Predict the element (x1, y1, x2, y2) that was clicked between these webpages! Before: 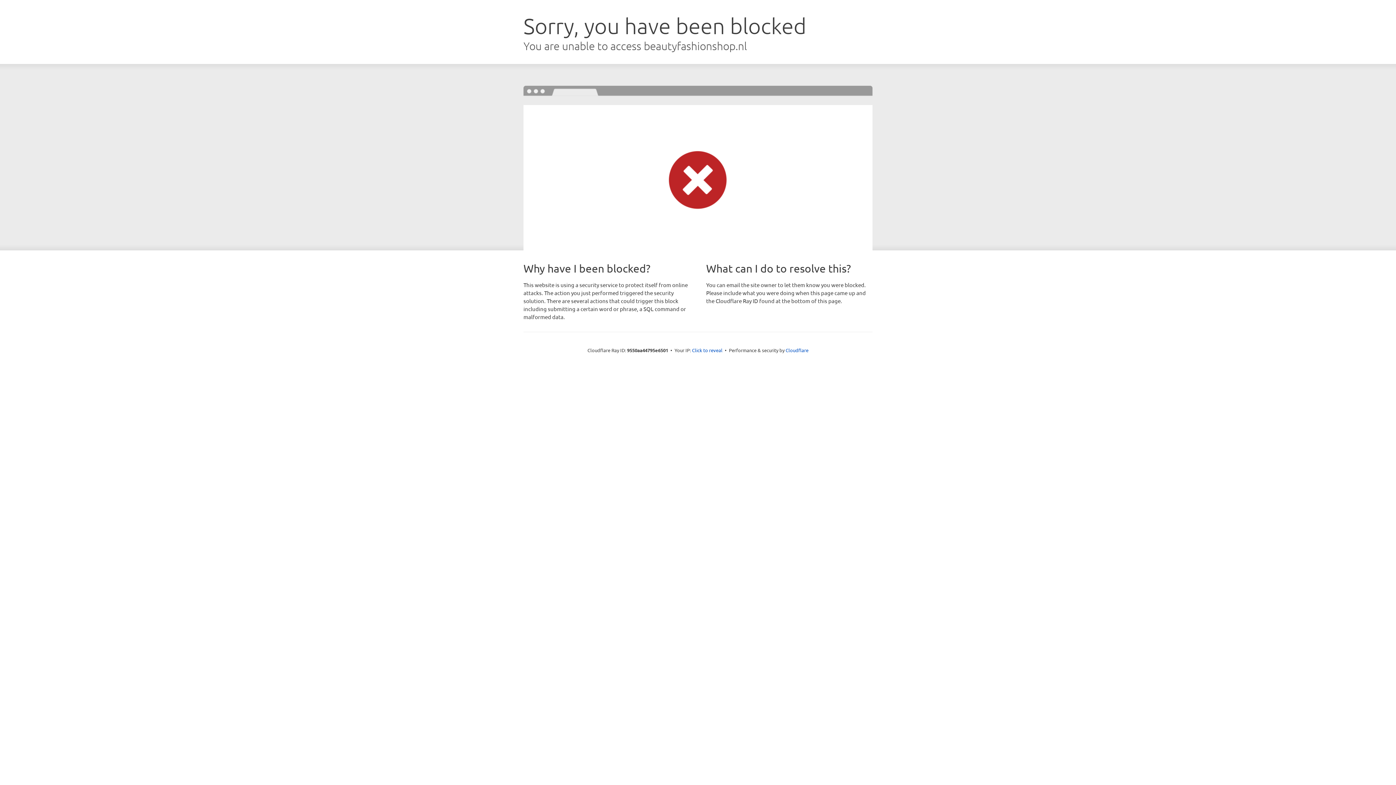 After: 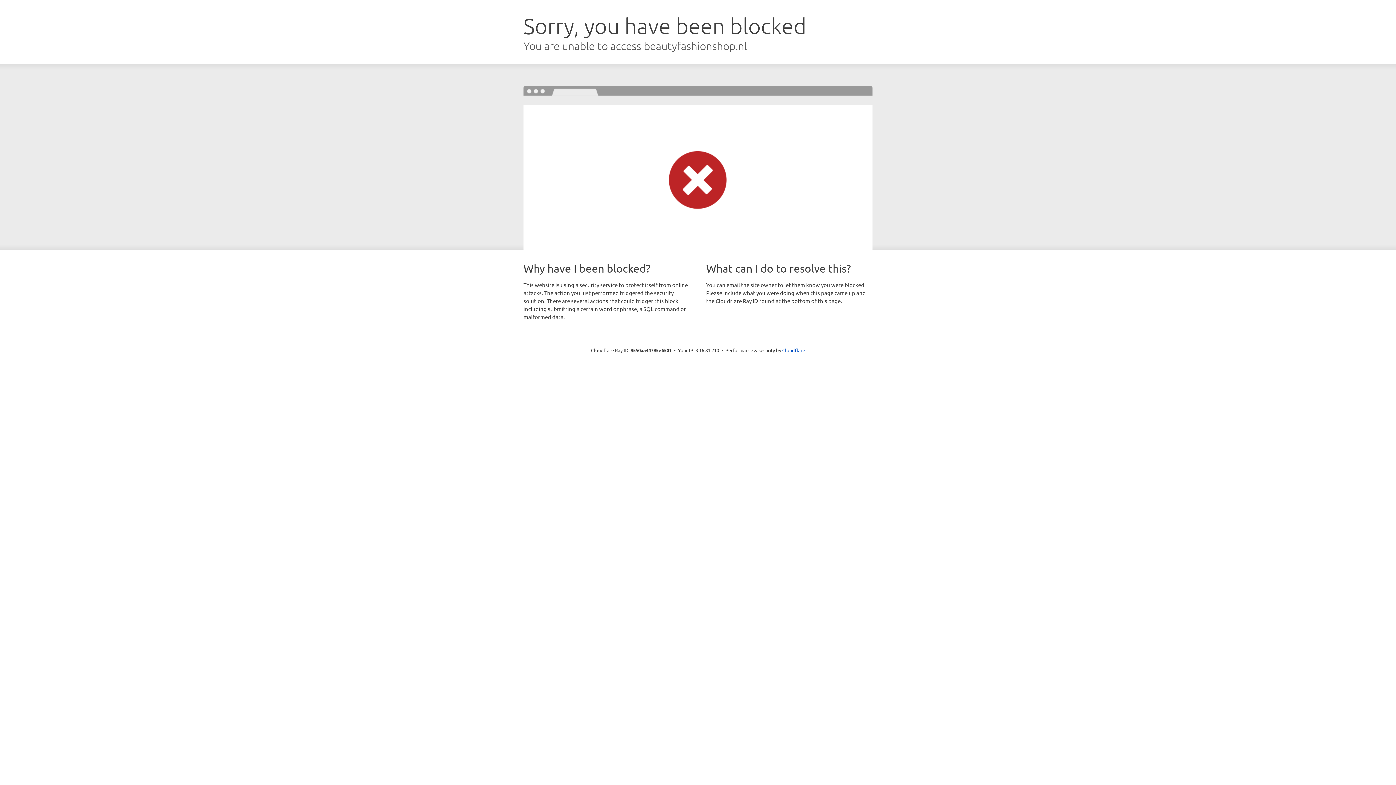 Action: bbox: (692, 346, 722, 353) label: Click to reveal